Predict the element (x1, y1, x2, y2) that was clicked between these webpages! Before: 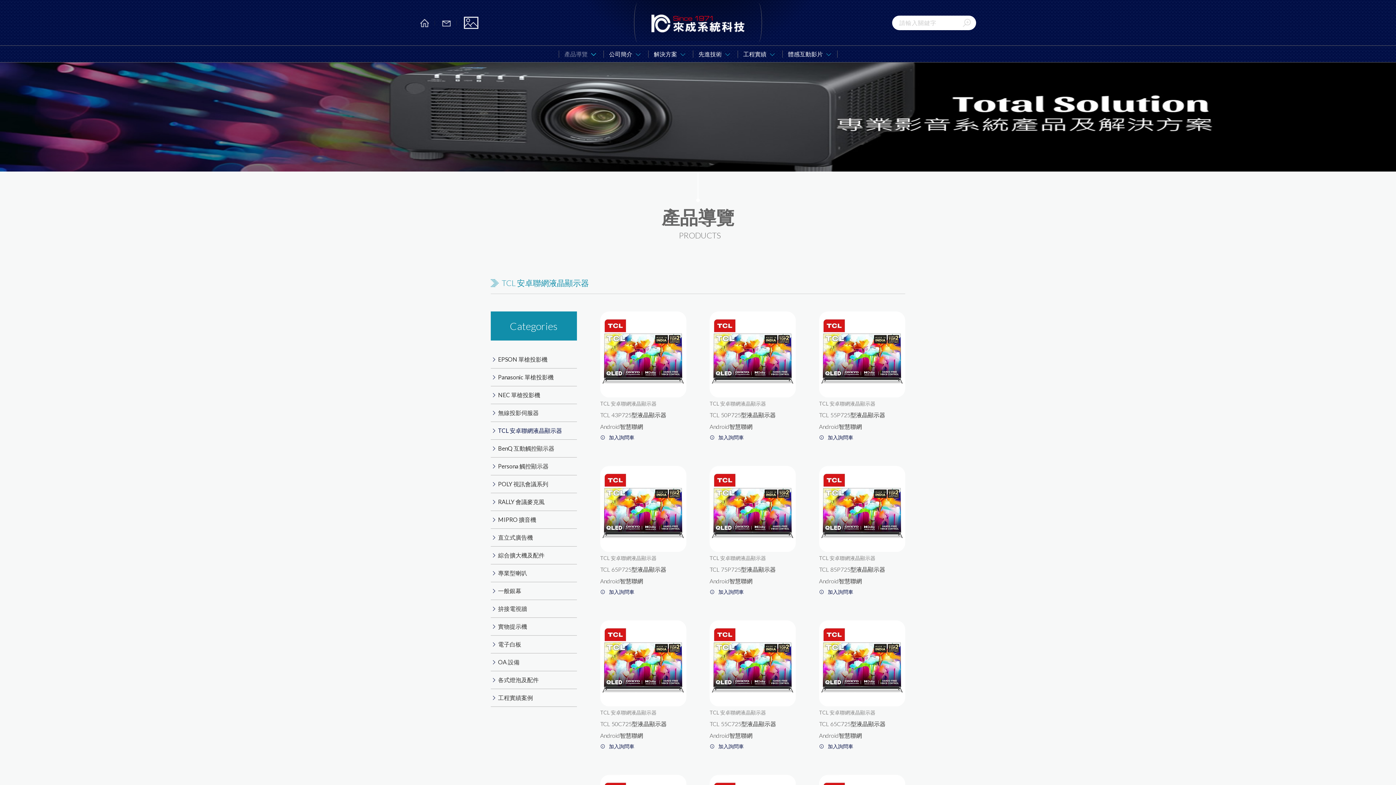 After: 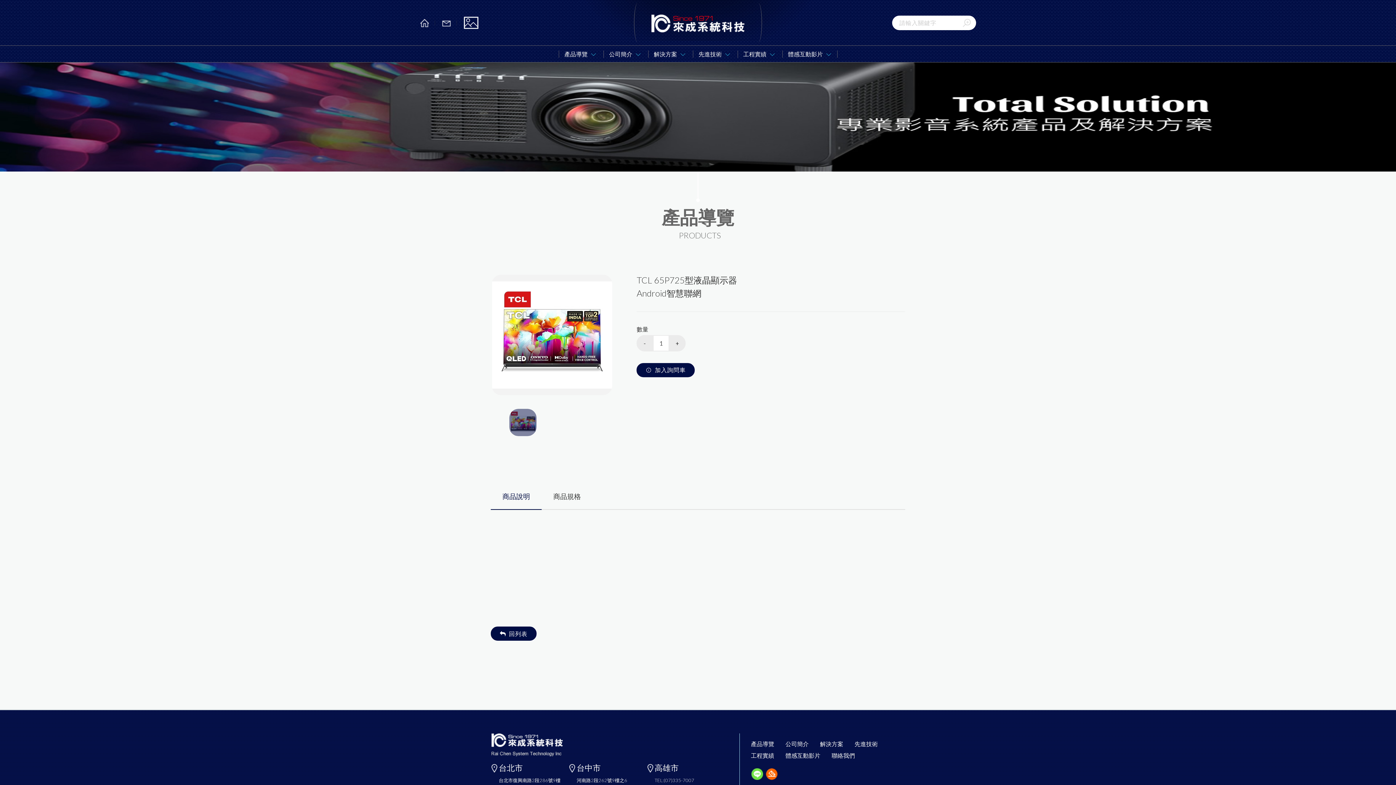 Action: label: TCL 安卓聯網液晶顯示器 bbox: (600, 555, 656, 561)